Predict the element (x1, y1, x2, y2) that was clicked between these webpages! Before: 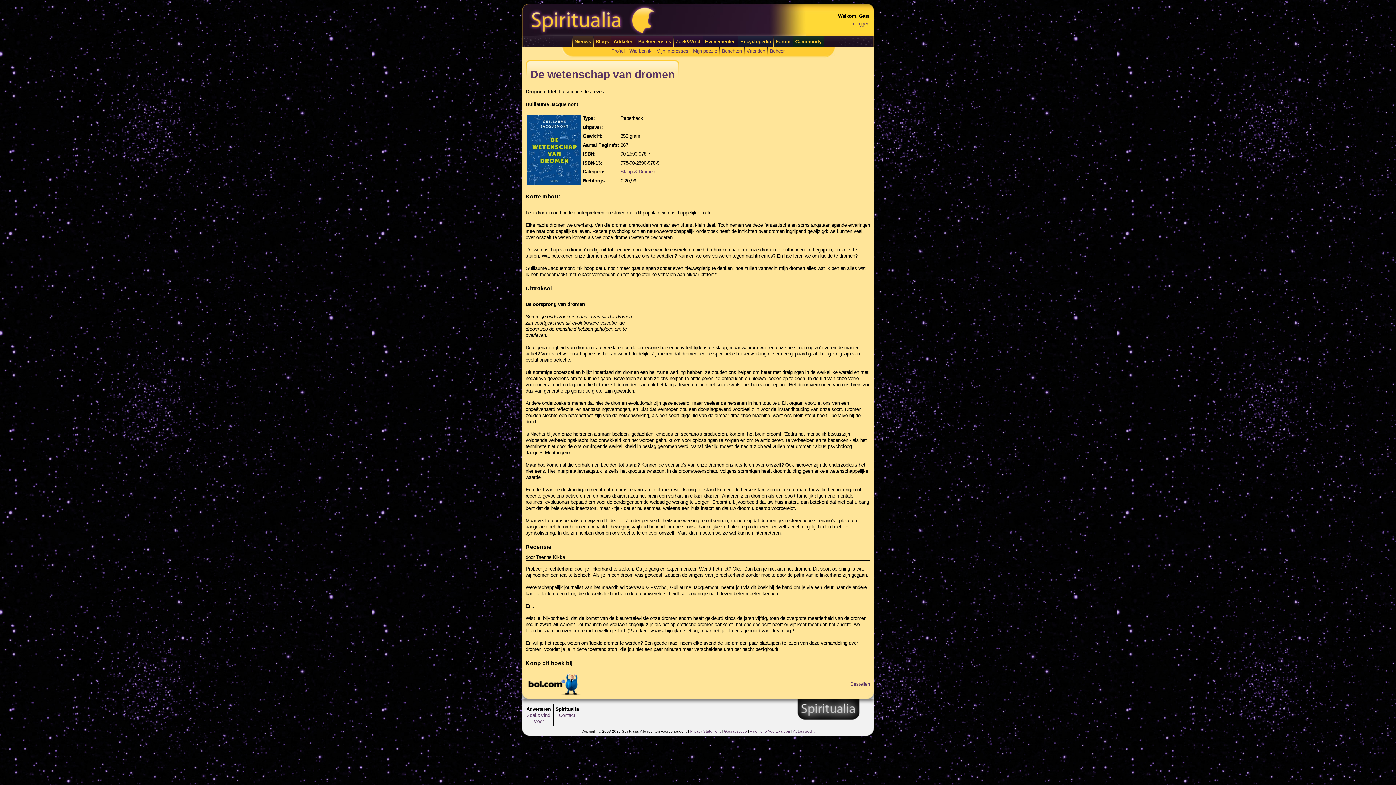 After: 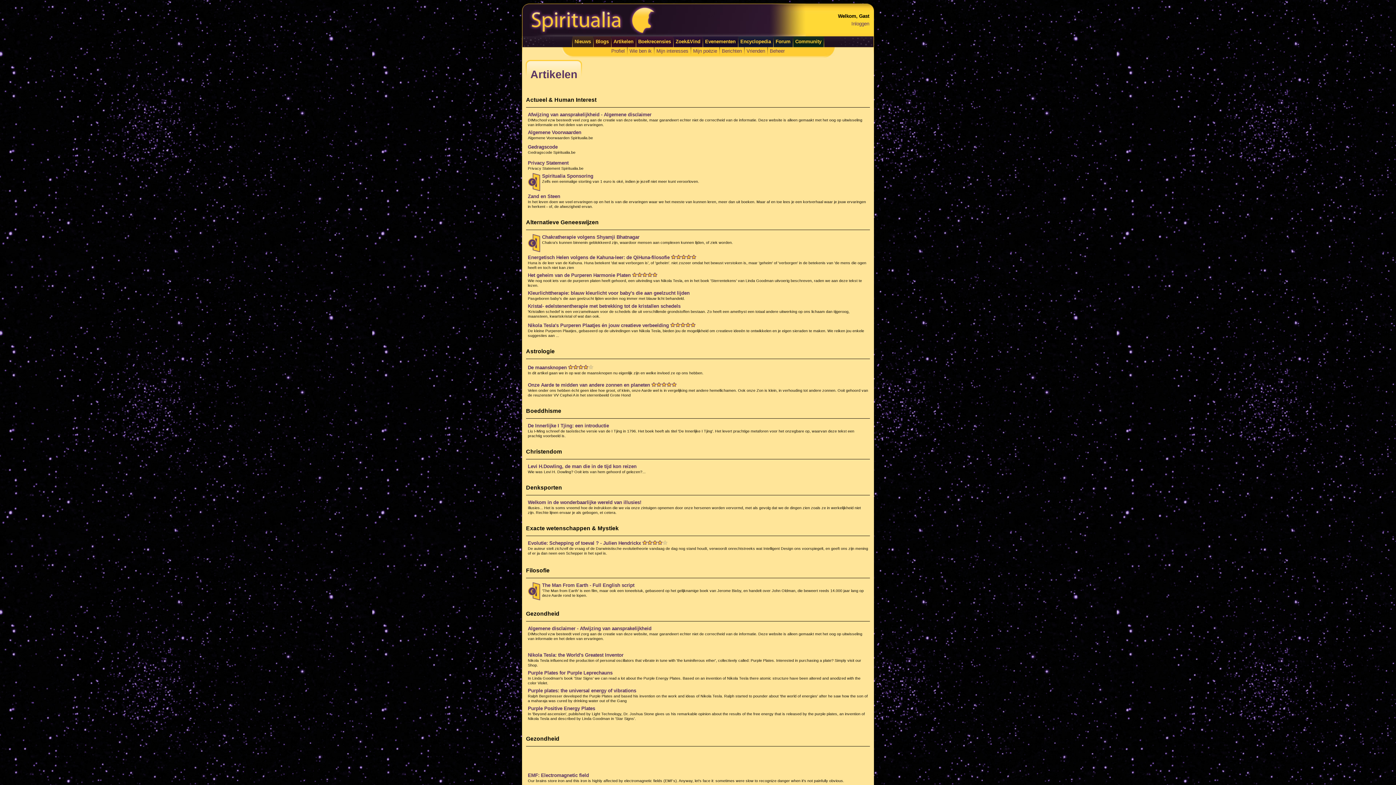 Action: bbox: (613, 38, 633, 44) label: Artikelen